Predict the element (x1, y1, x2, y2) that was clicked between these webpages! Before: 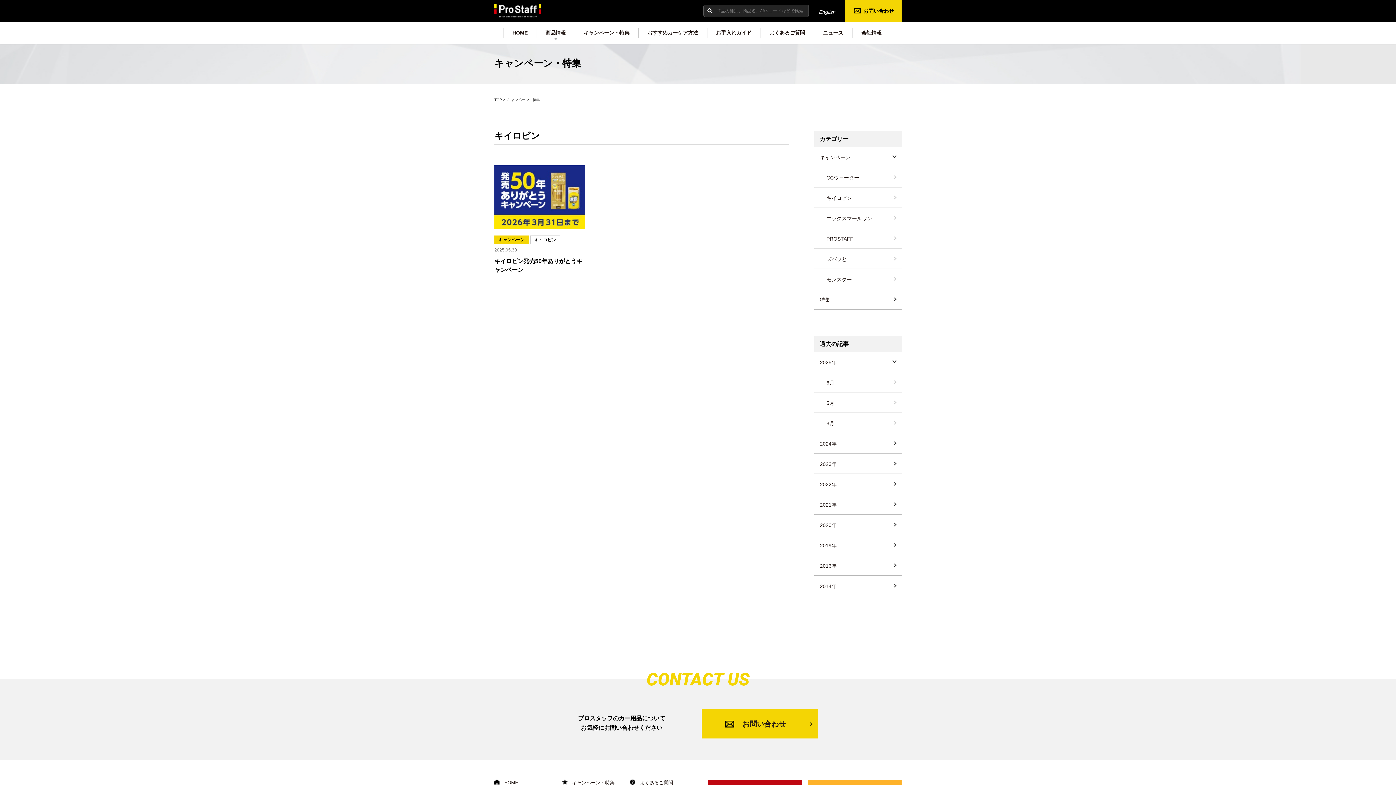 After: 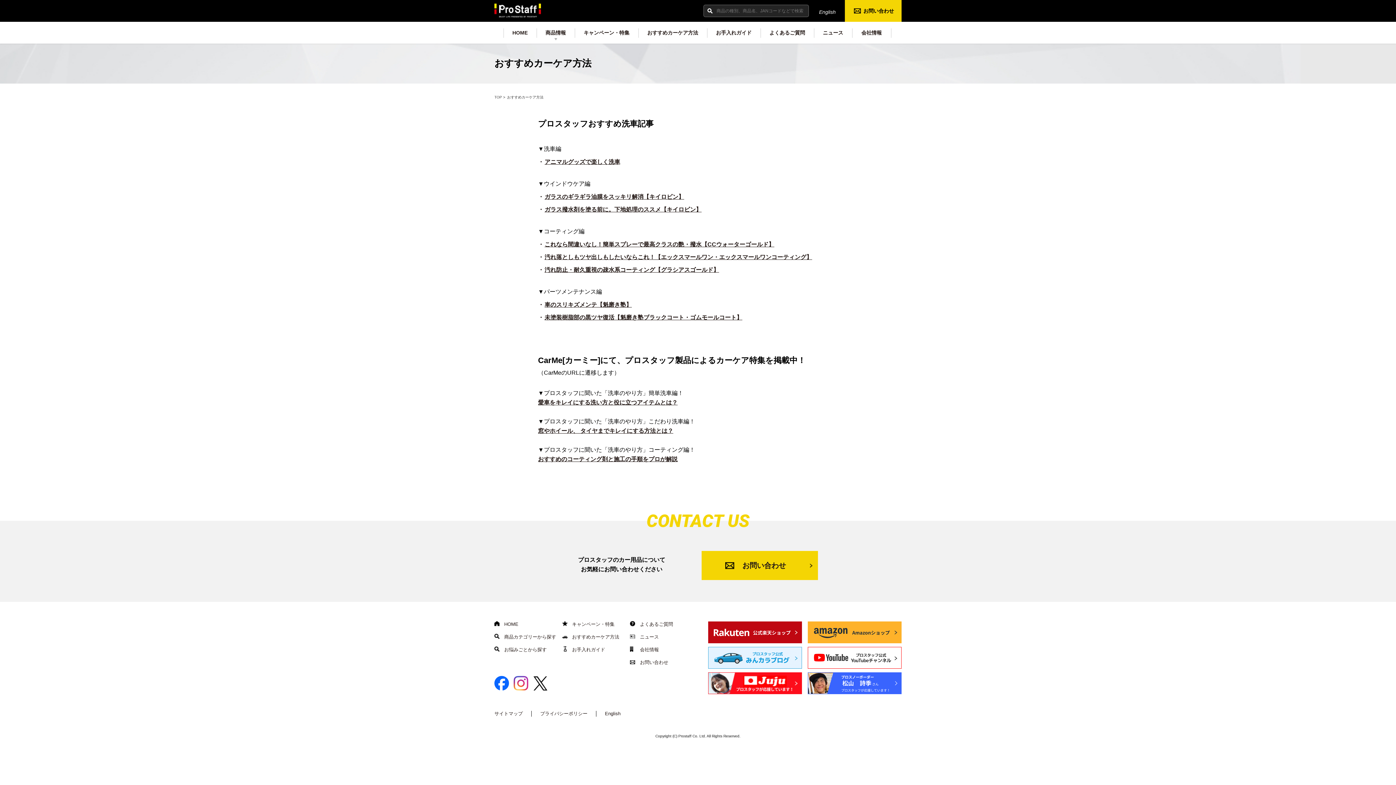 Action: bbox: (638, 28, 707, 37) label: おすすめカーケア方法